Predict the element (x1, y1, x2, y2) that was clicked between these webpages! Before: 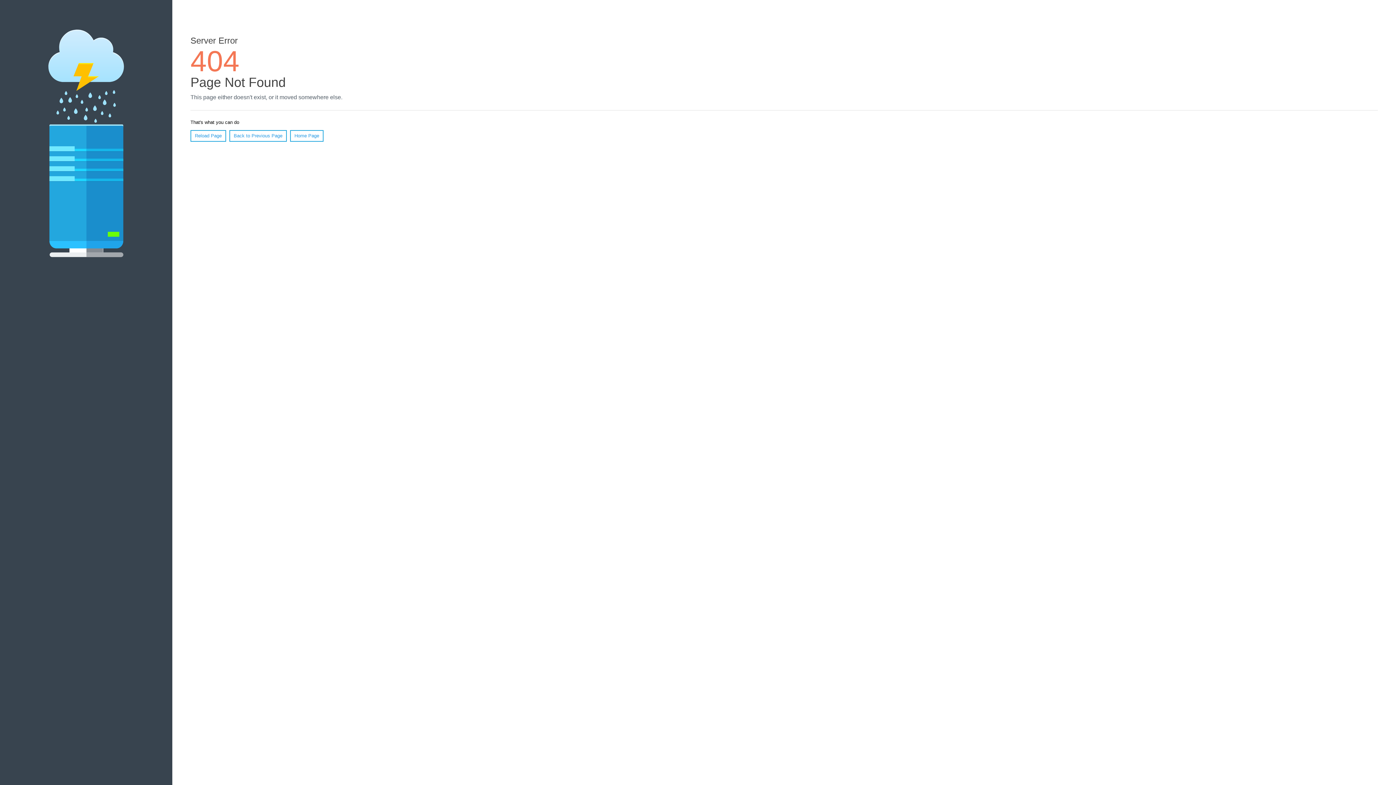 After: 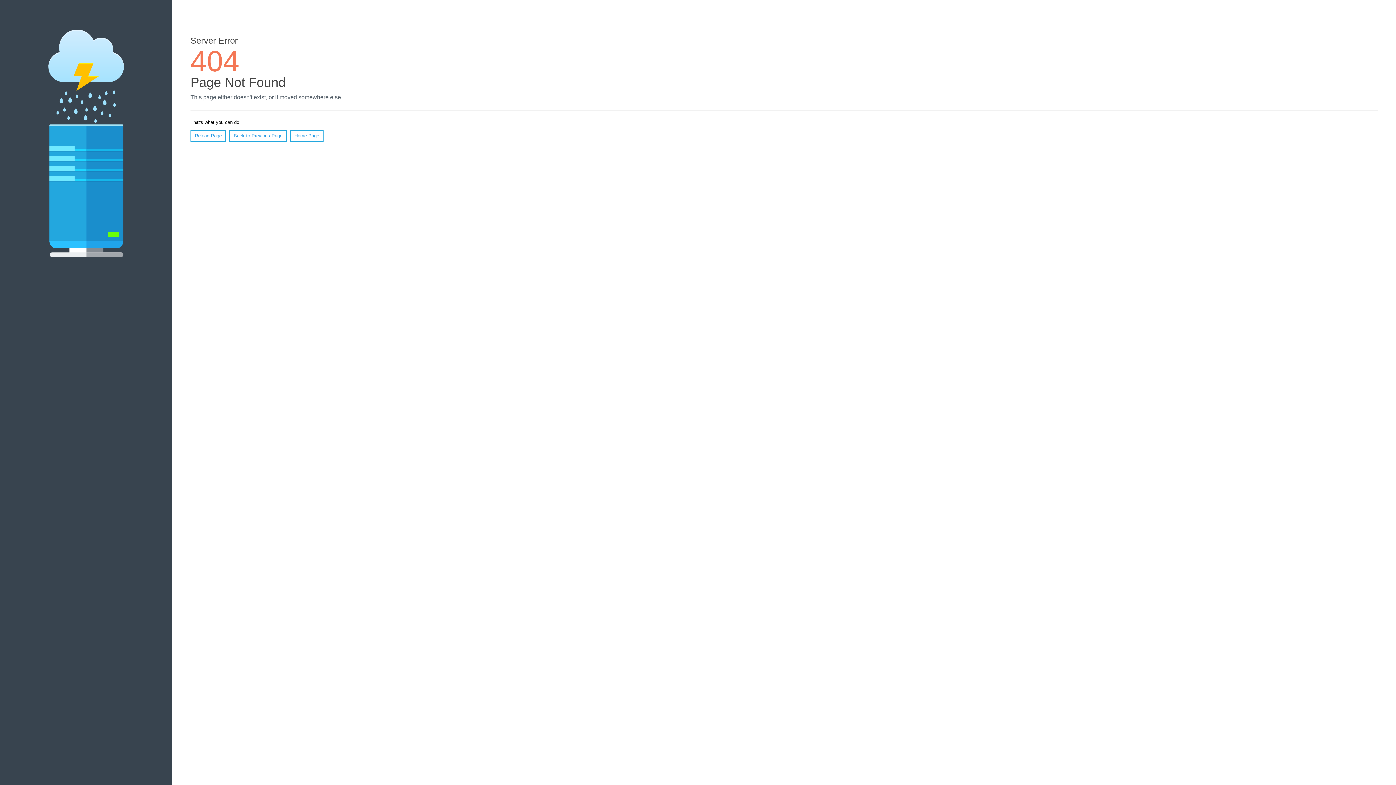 Action: label: Reload Page bbox: (190, 130, 226, 141)